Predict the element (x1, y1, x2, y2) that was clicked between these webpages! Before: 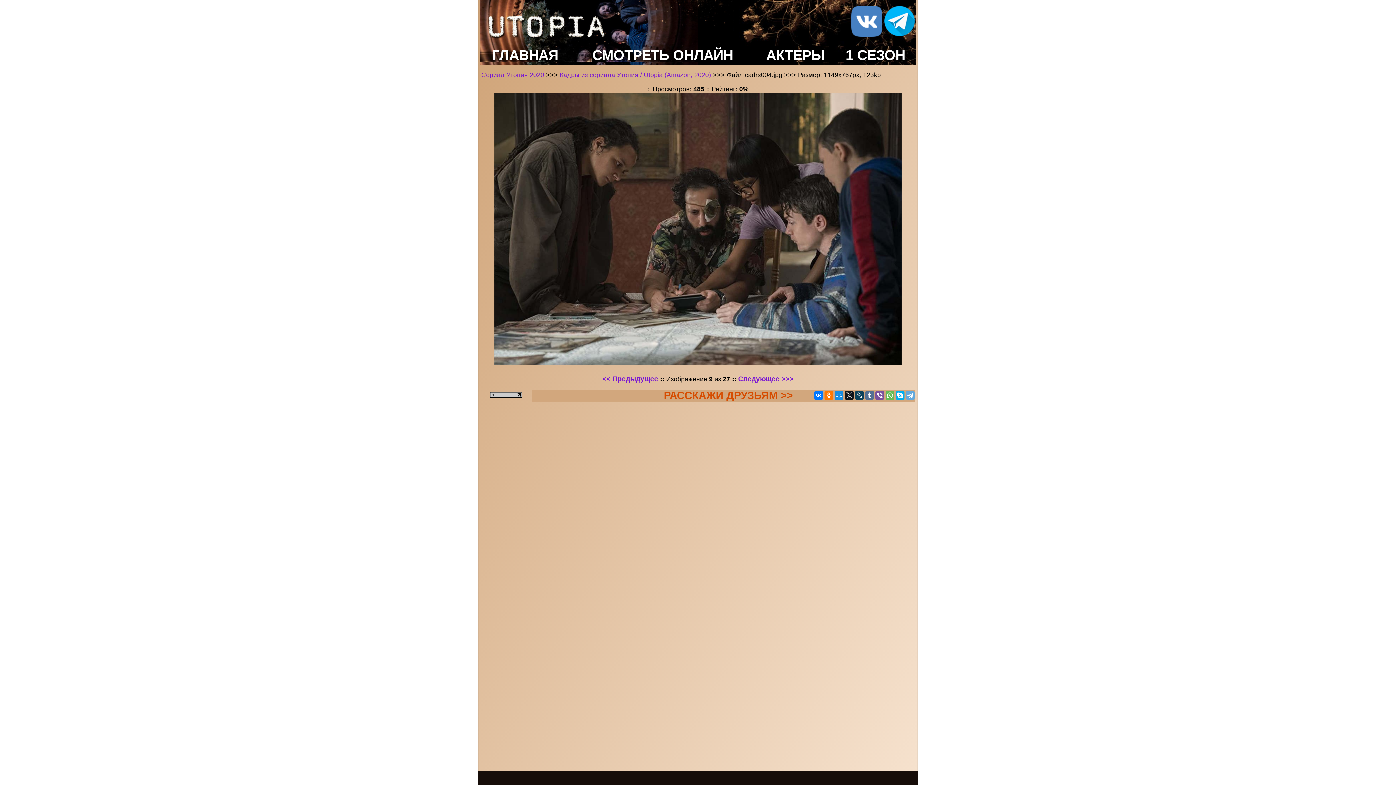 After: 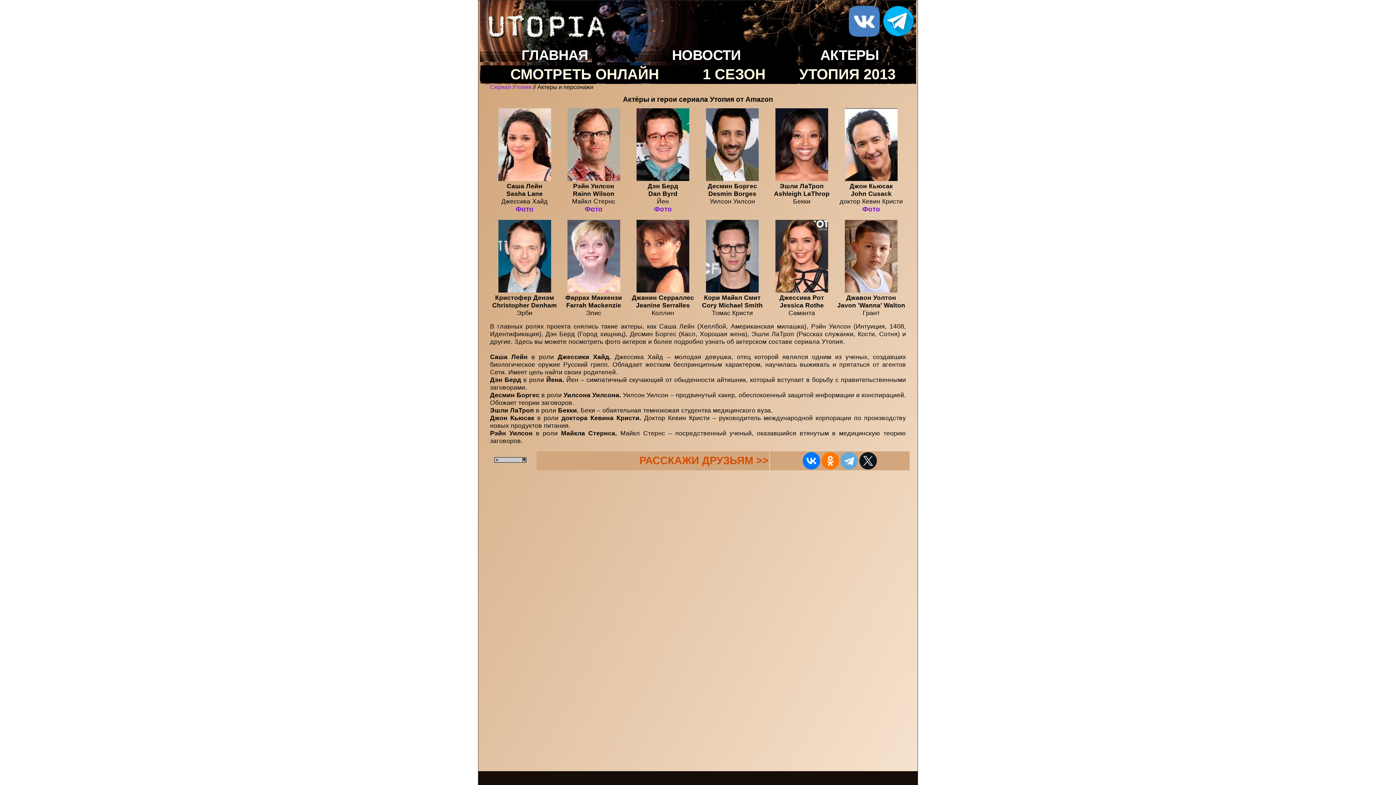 Action: bbox: (766, 47, 824, 62) label: АКТЕРЫ